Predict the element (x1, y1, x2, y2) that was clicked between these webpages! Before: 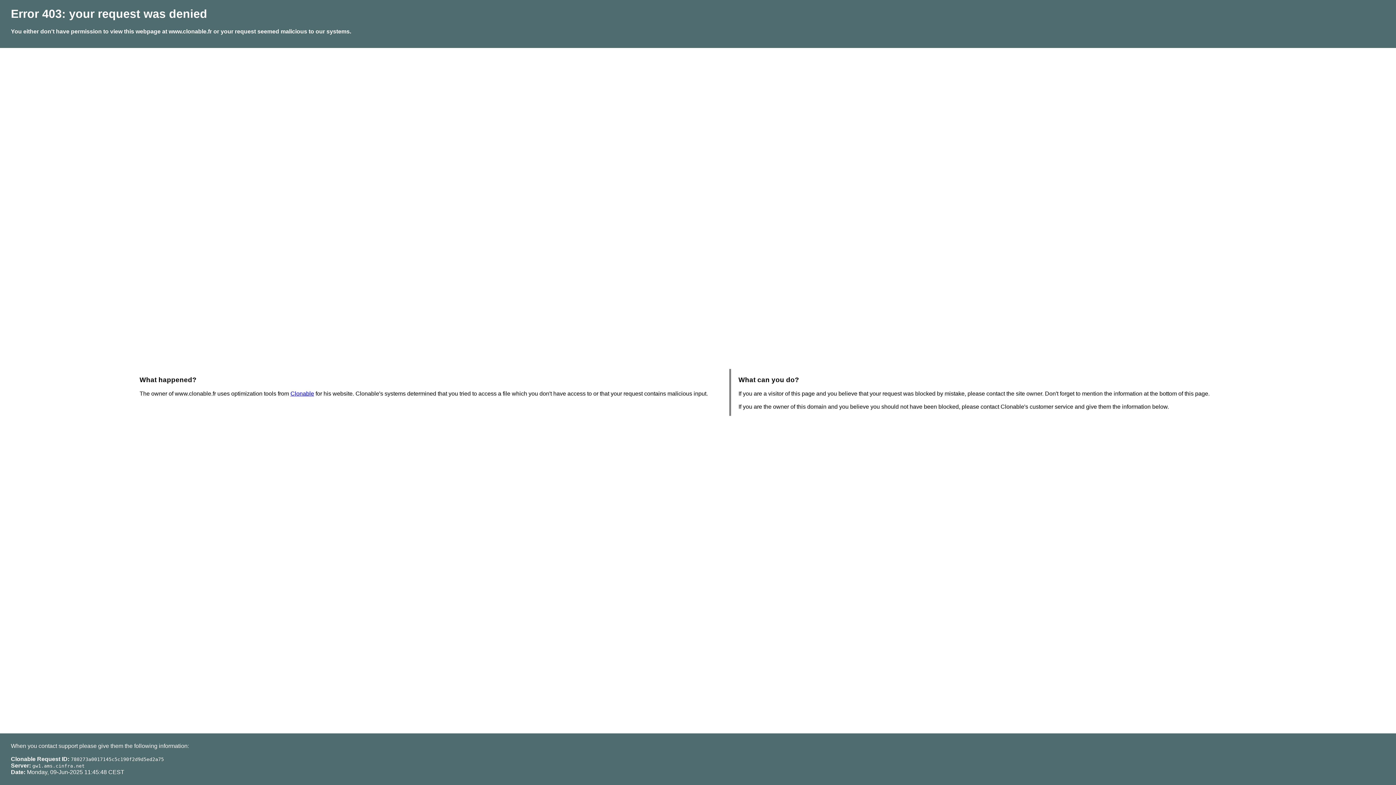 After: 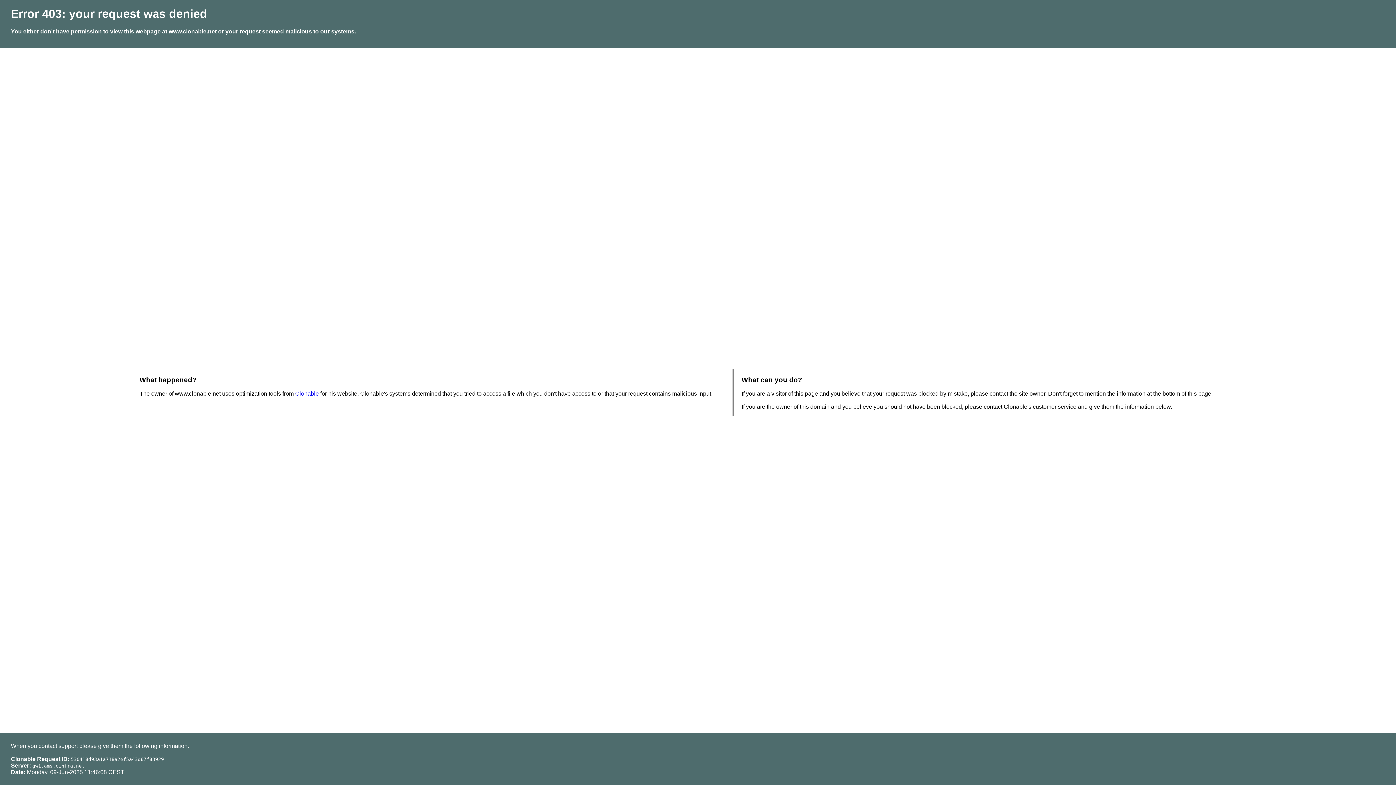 Action: label: Clonable bbox: (290, 390, 314, 396)